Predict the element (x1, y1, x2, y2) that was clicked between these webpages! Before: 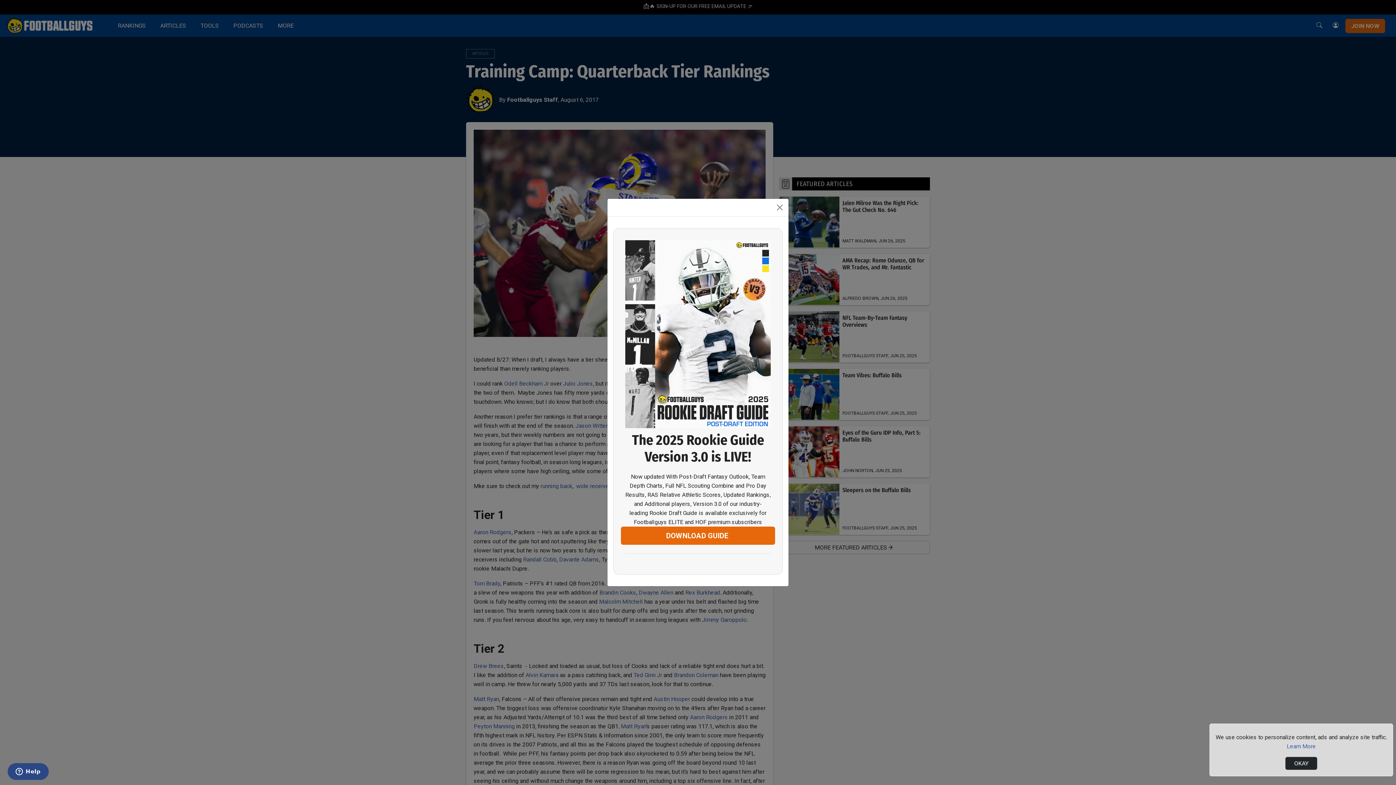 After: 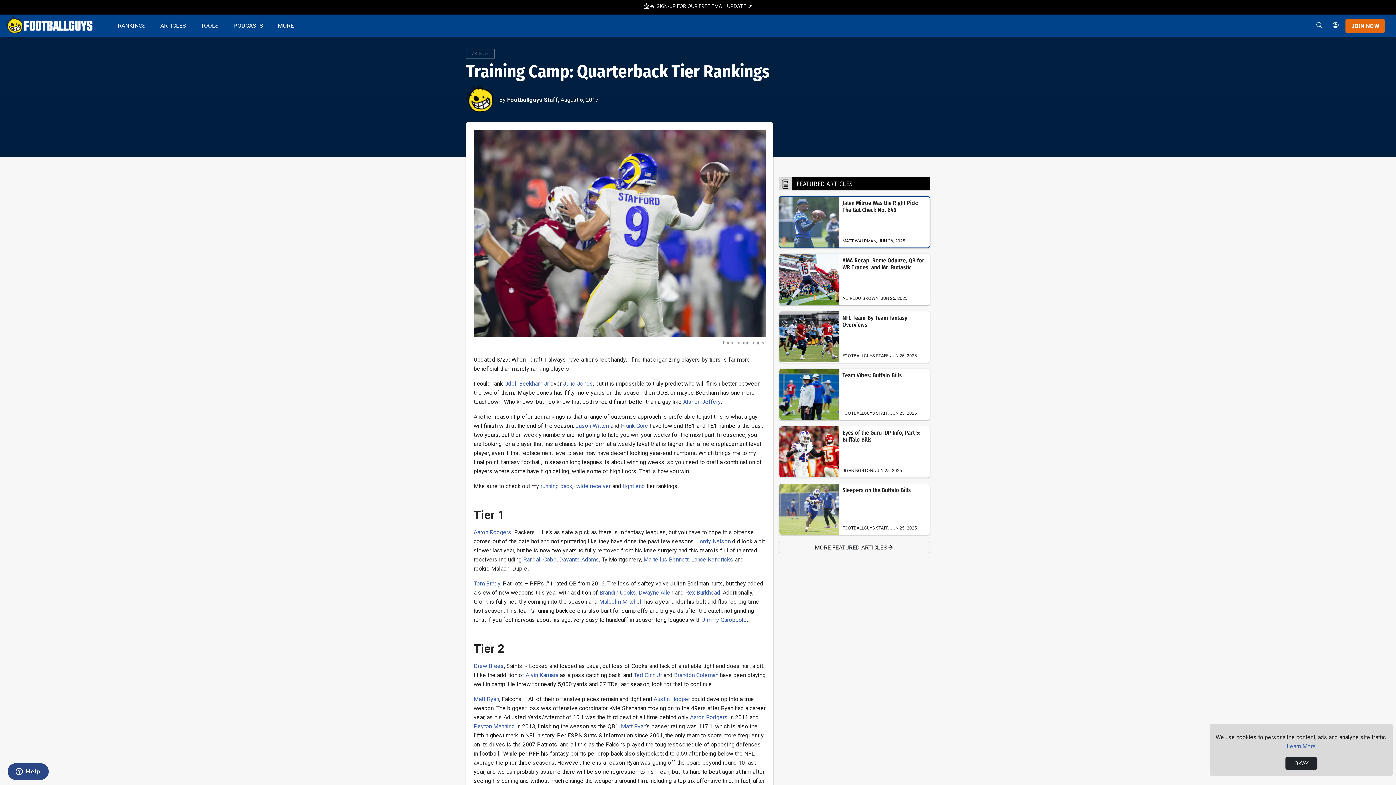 Action: label: Close bbox: (774, 201, 785, 213)